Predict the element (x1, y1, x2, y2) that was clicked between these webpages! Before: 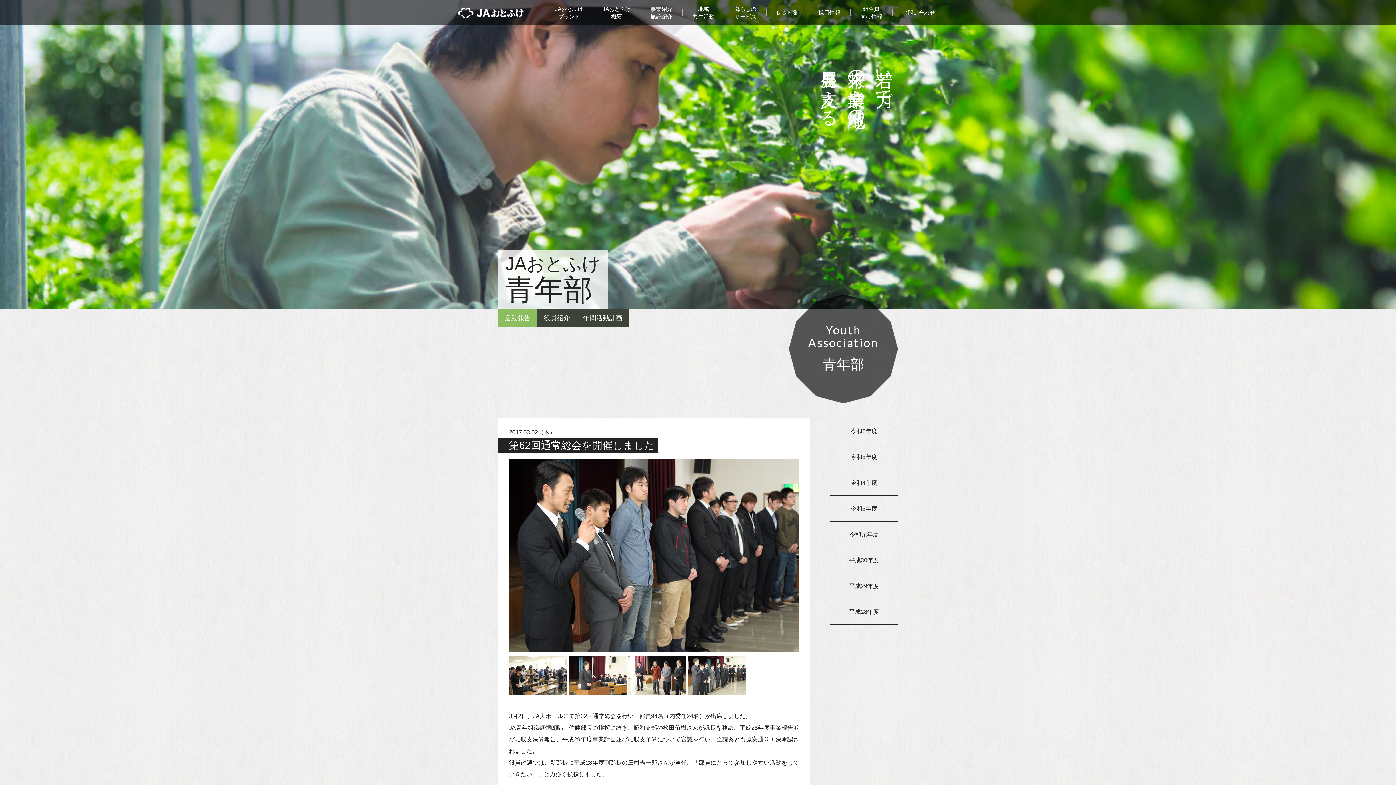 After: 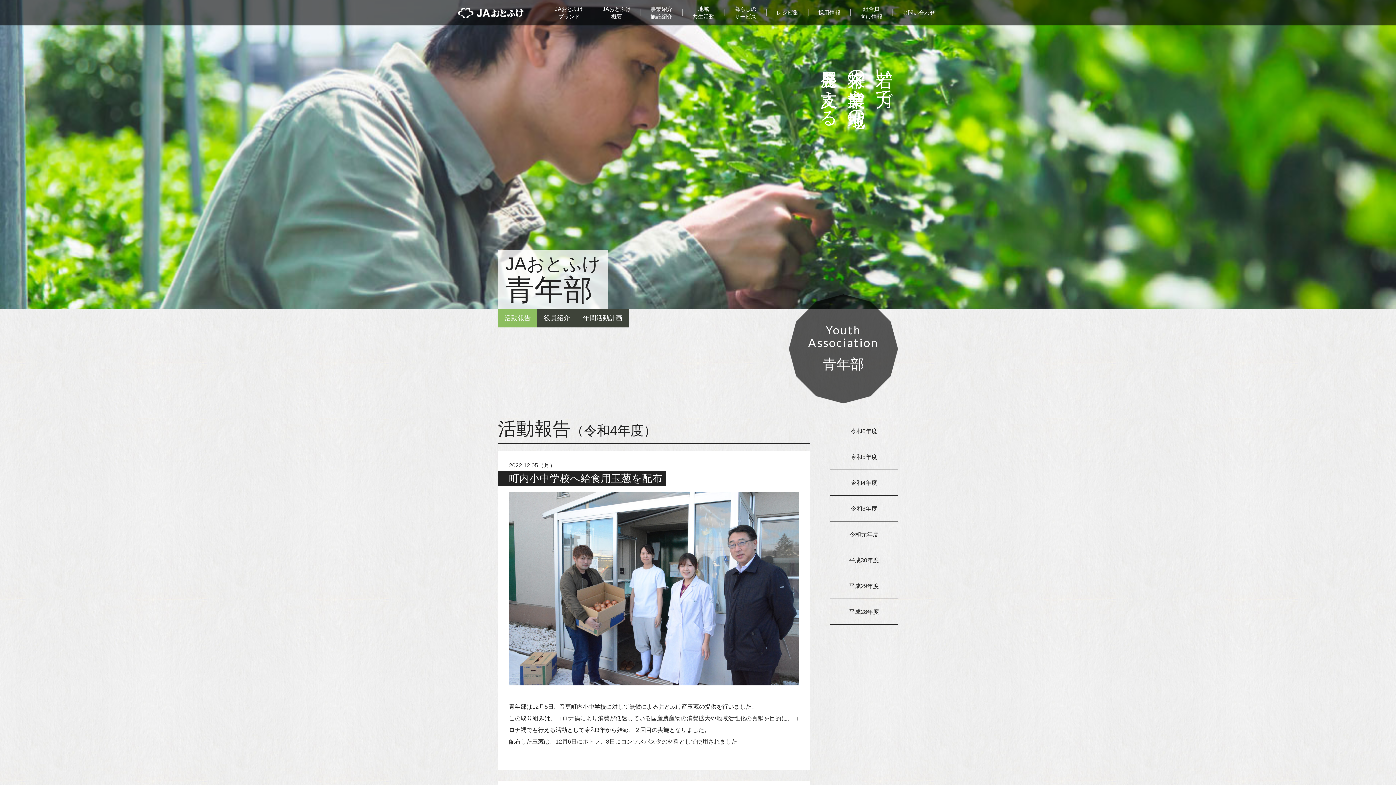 Action: label: 令和4年度 bbox: (830, 470, 898, 496)